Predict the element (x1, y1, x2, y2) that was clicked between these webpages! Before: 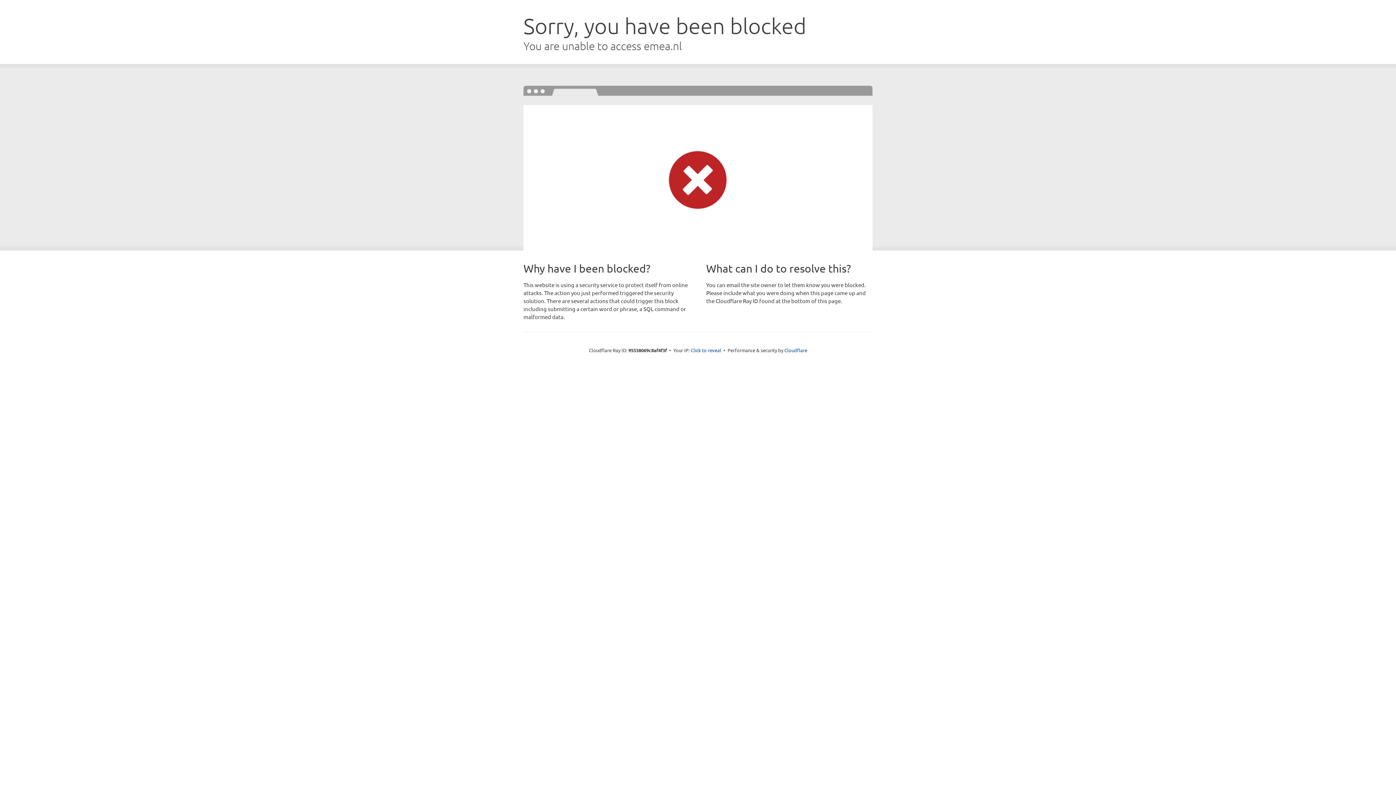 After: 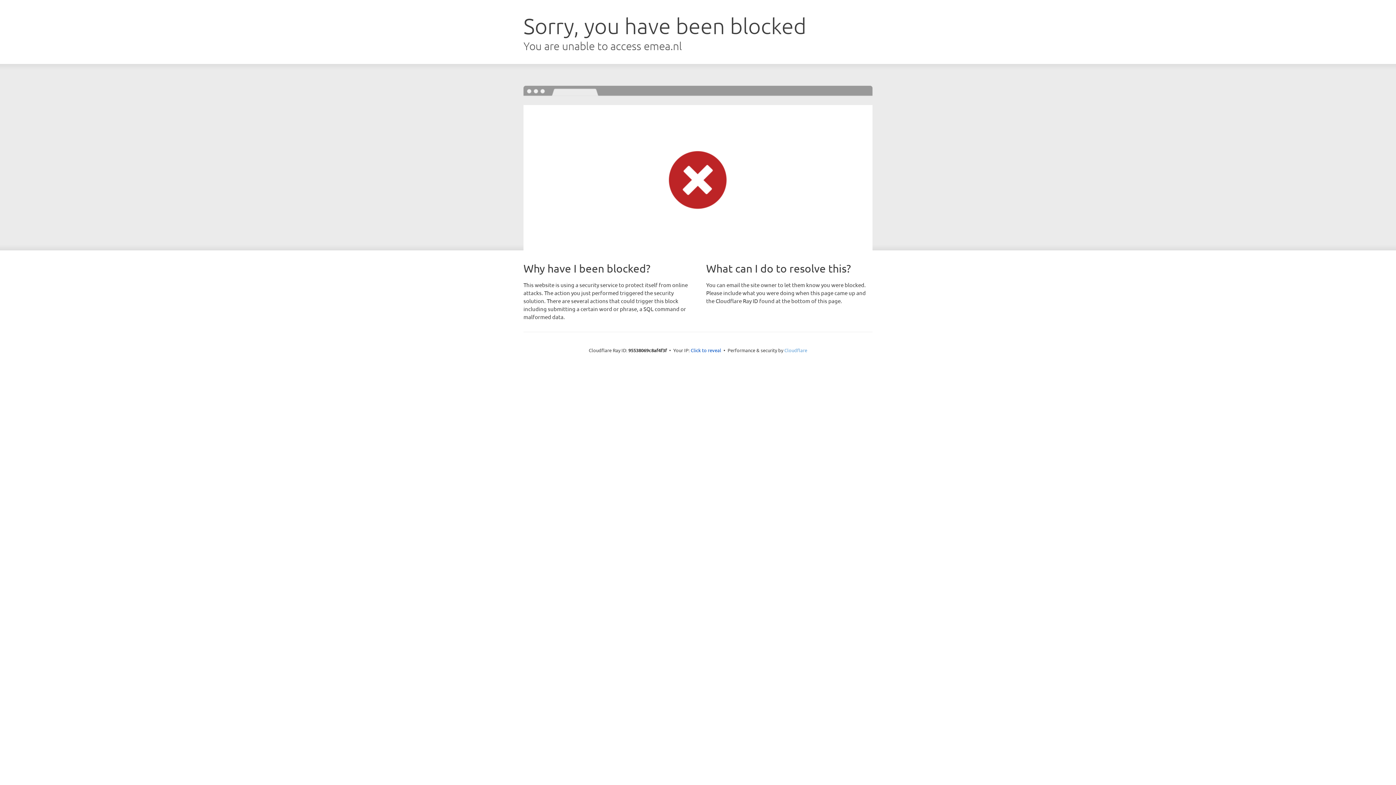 Action: label: Cloudflare bbox: (784, 347, 807, 353)